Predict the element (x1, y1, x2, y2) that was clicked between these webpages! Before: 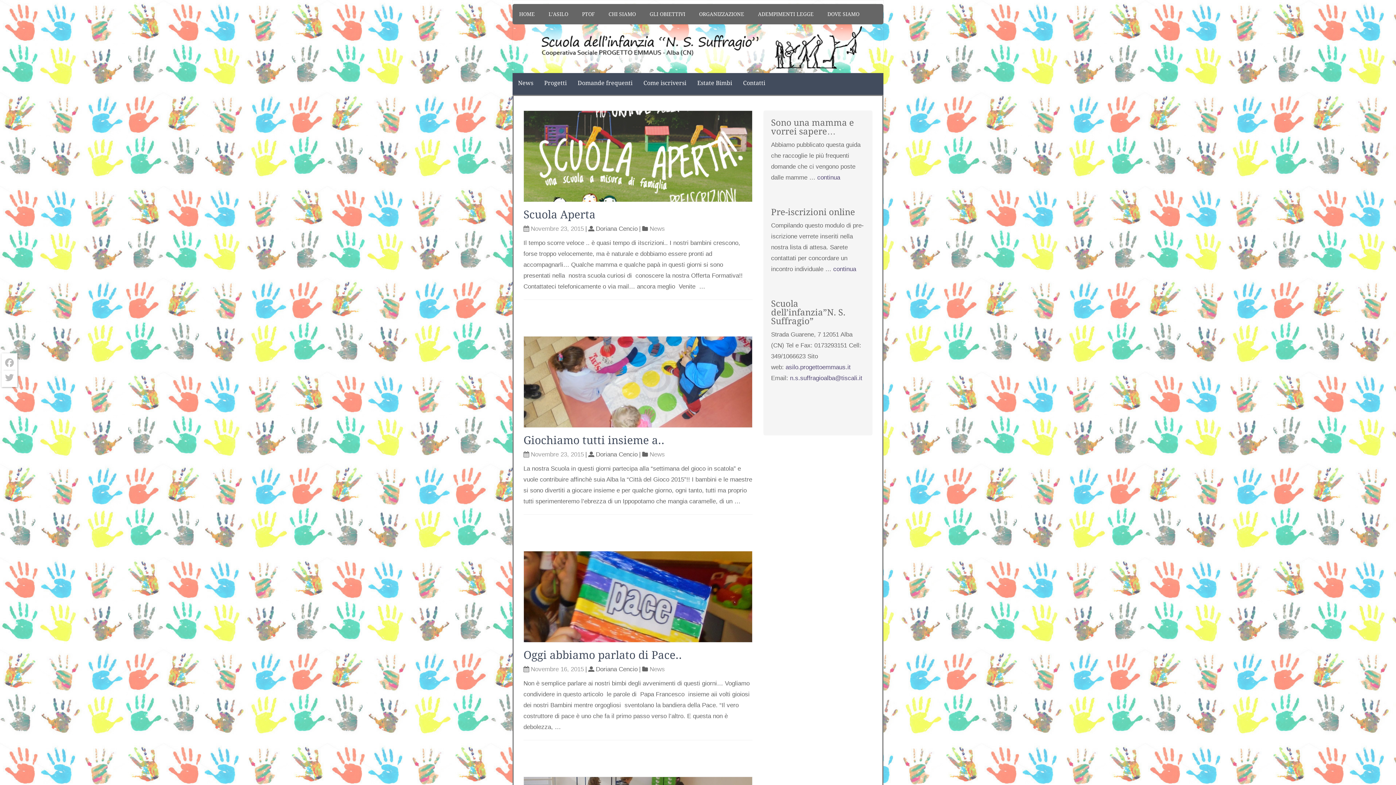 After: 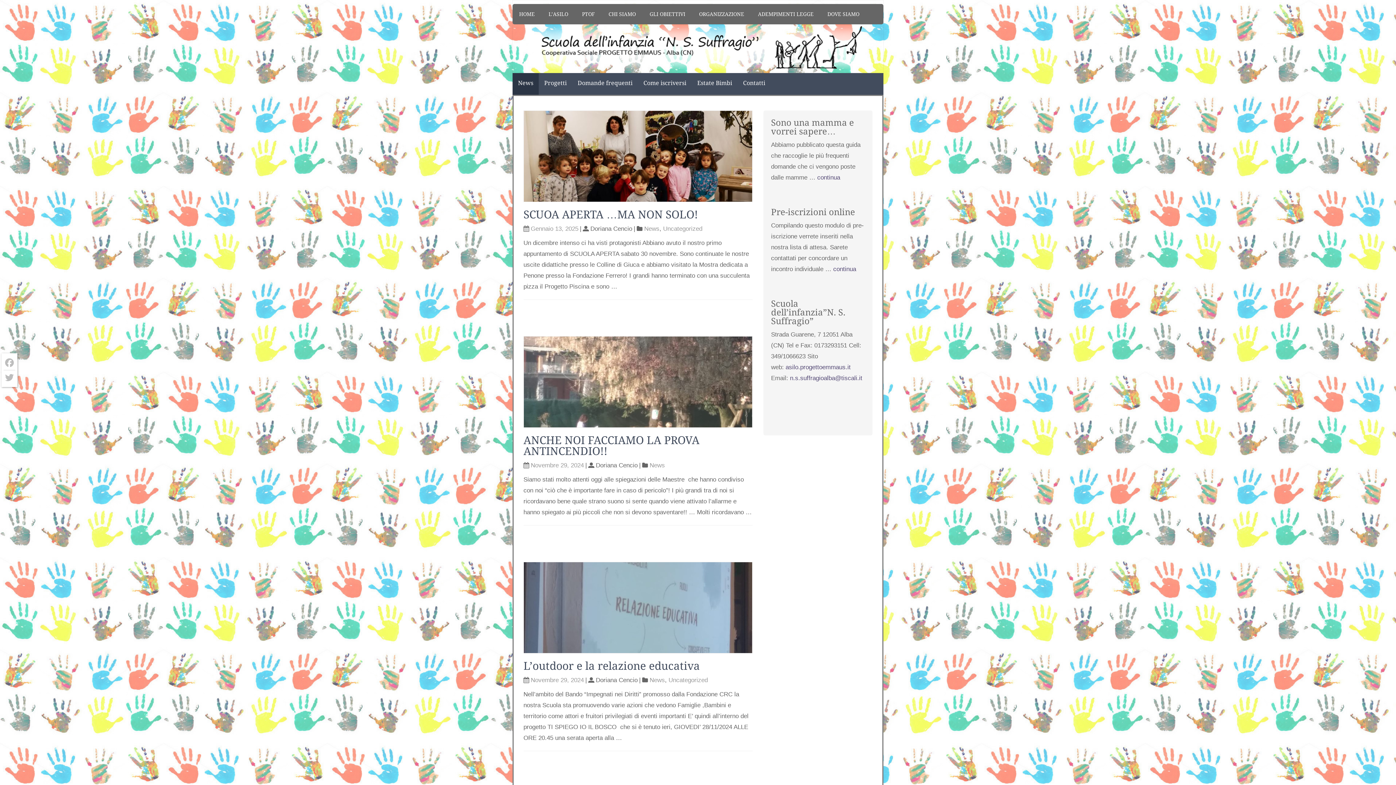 Action: label: News bbox: (649, 225, 665, 232)